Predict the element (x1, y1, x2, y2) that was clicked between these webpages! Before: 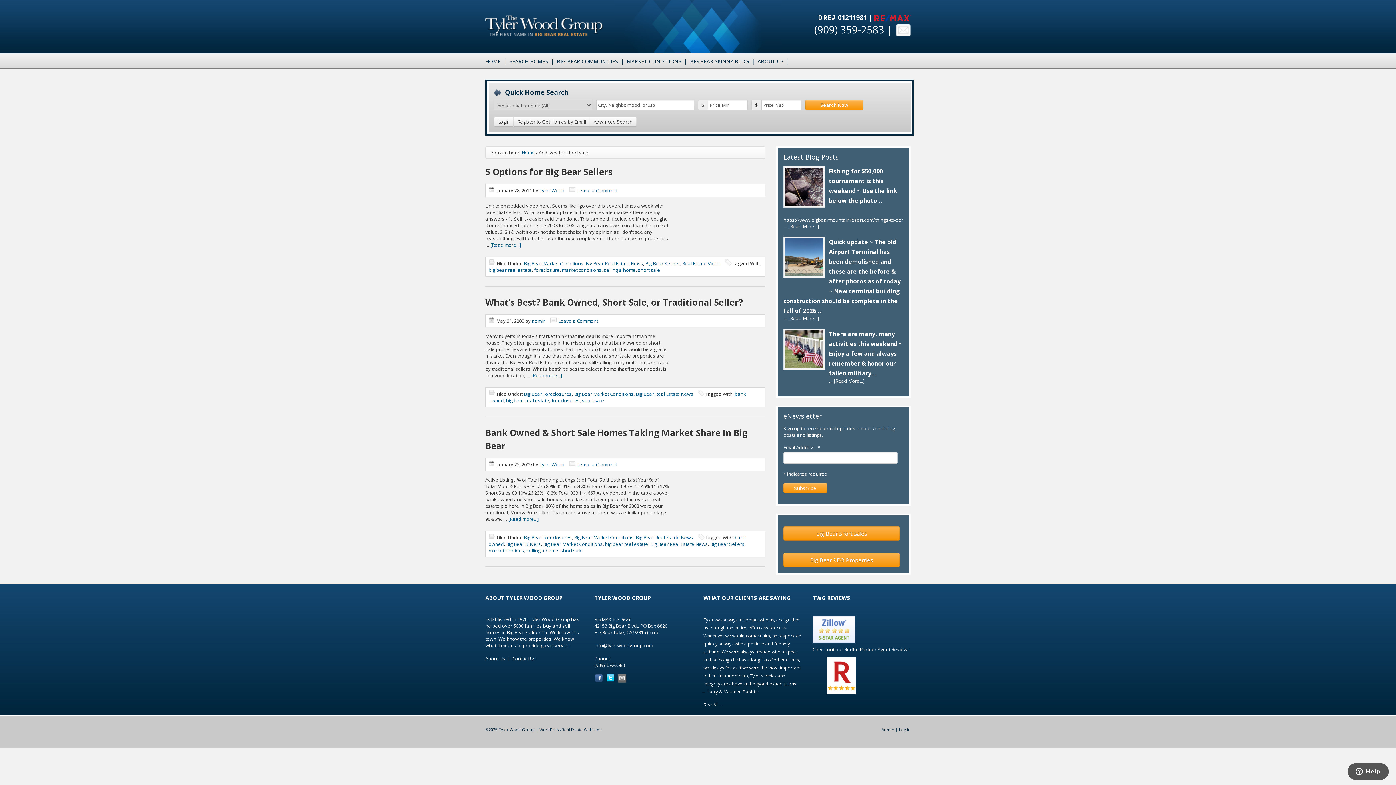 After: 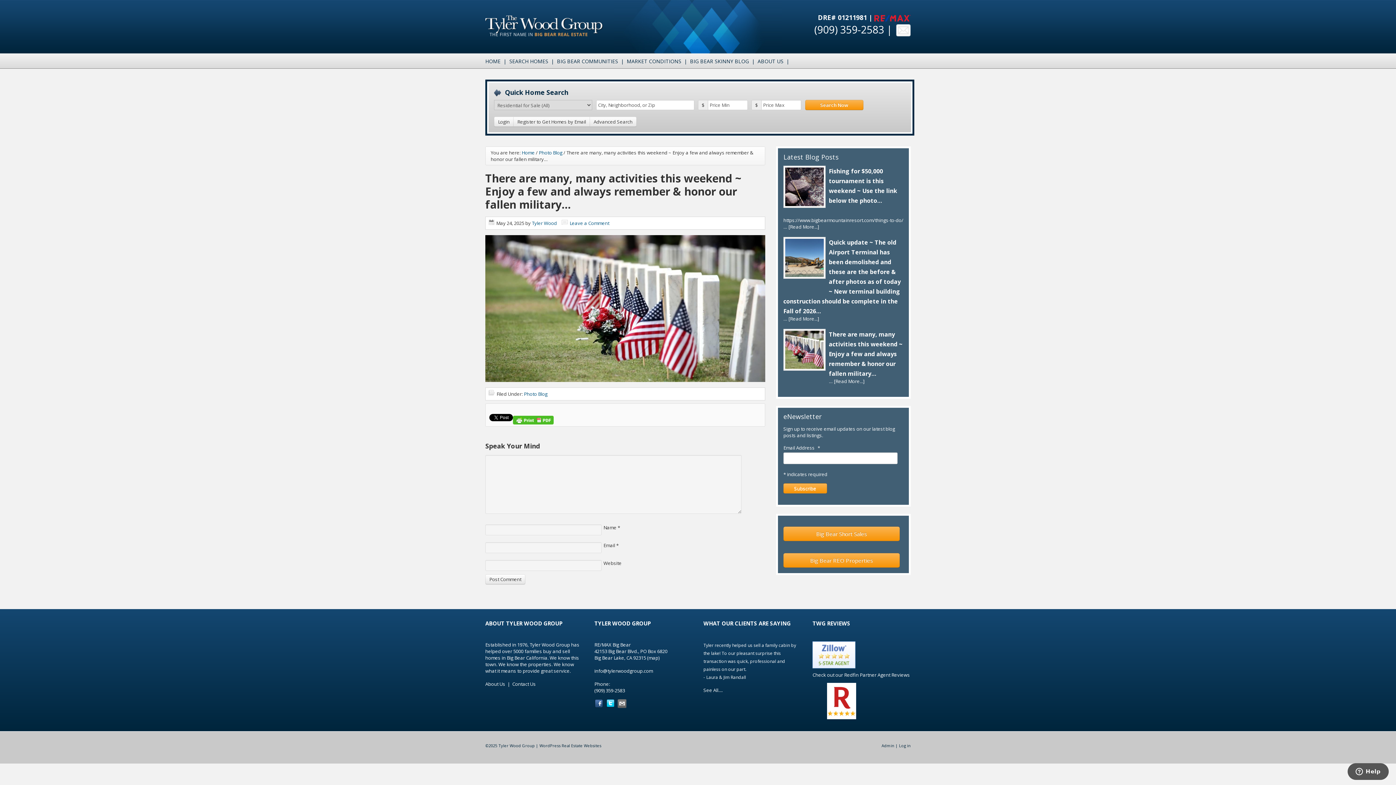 Action: label: There are many, many activities this weekend ~ Enjoy a few and always remember & honor our fallen military… bbox: (829, 330, 902, 377)